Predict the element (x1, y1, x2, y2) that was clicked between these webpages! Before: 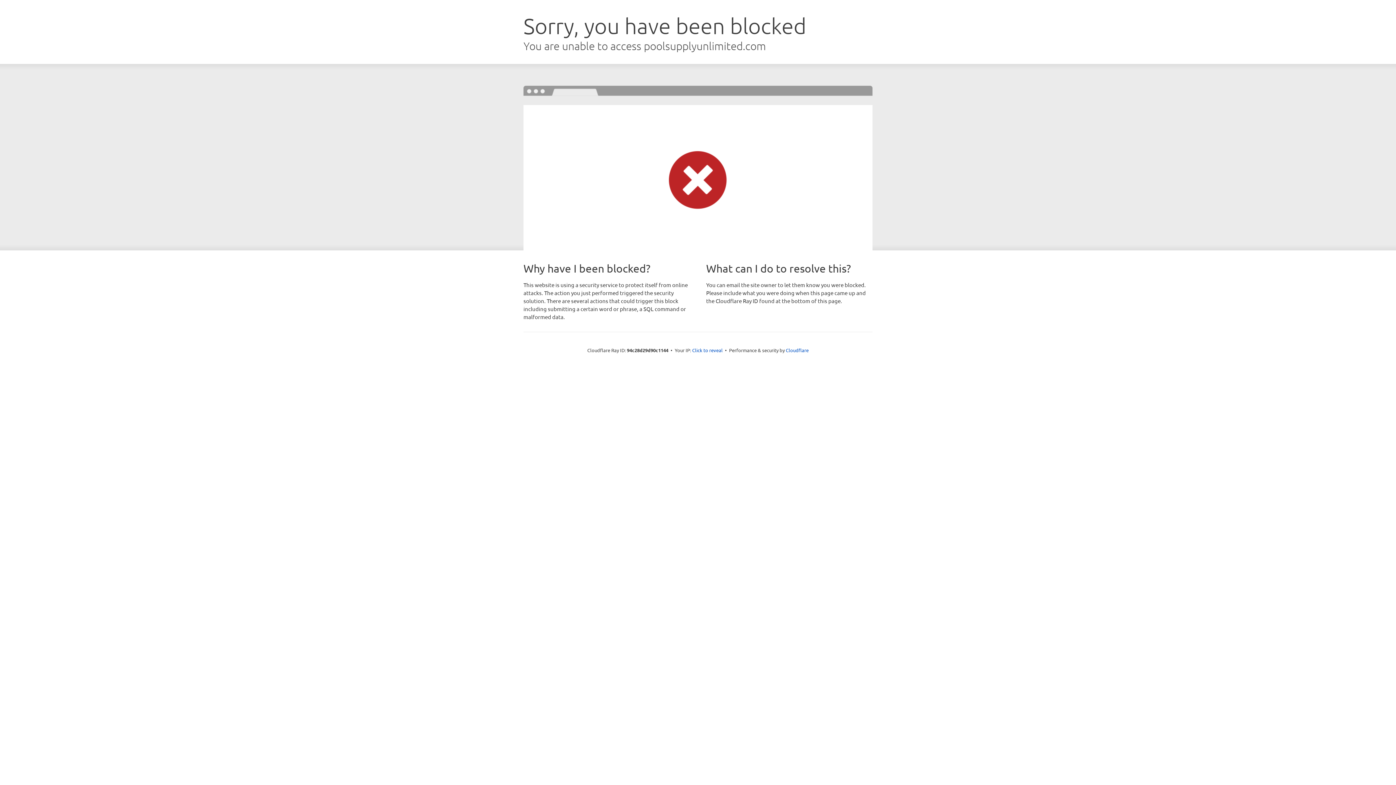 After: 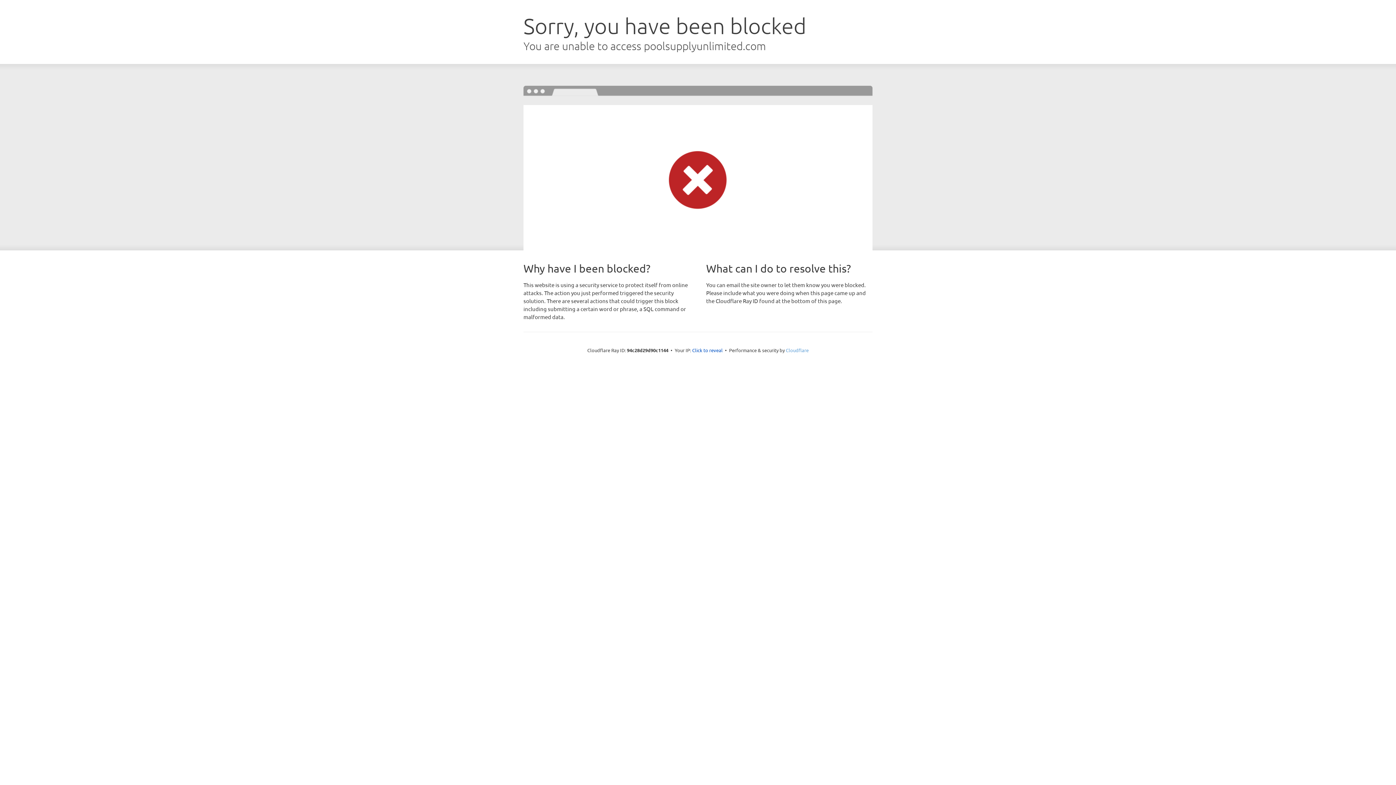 Action: bbox: (786, 347, 808, 353) label: Cloudflare